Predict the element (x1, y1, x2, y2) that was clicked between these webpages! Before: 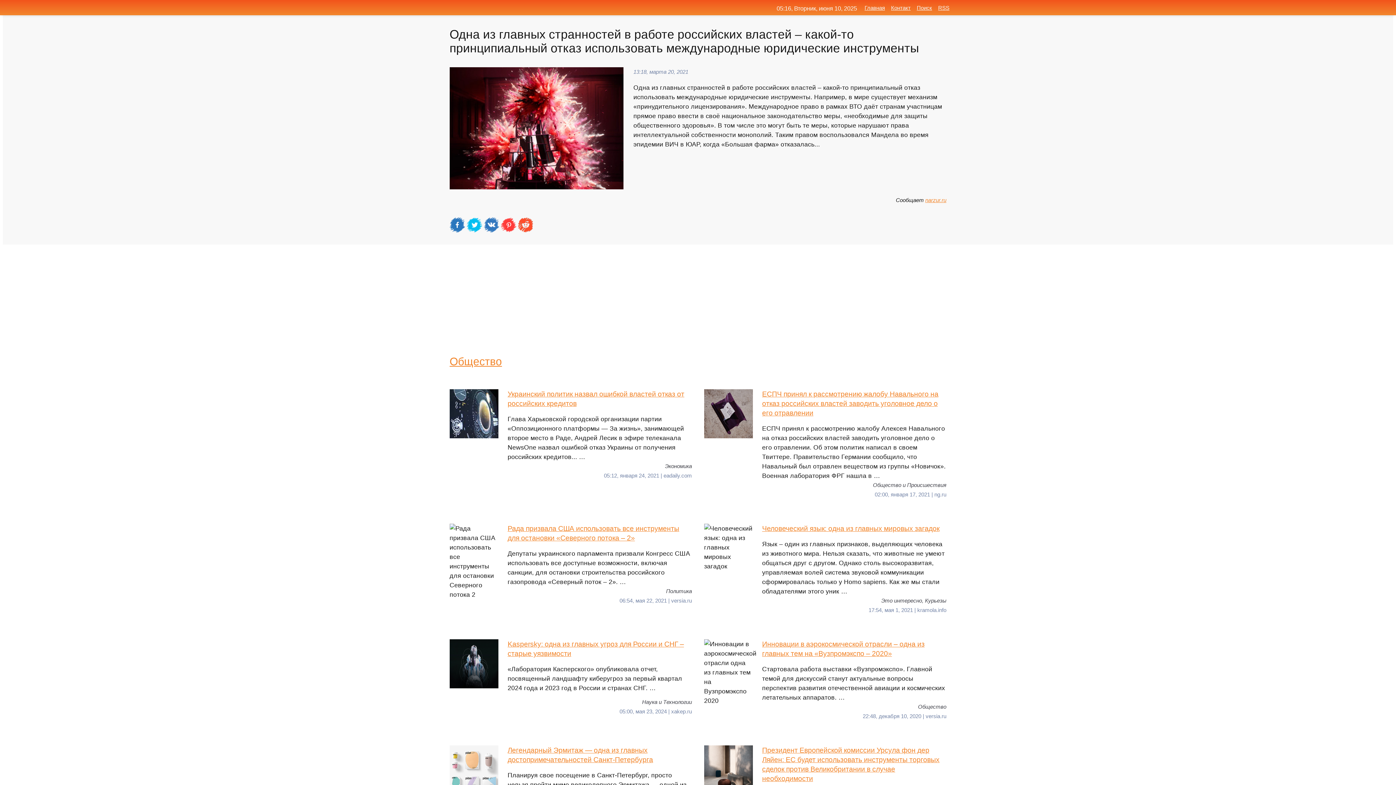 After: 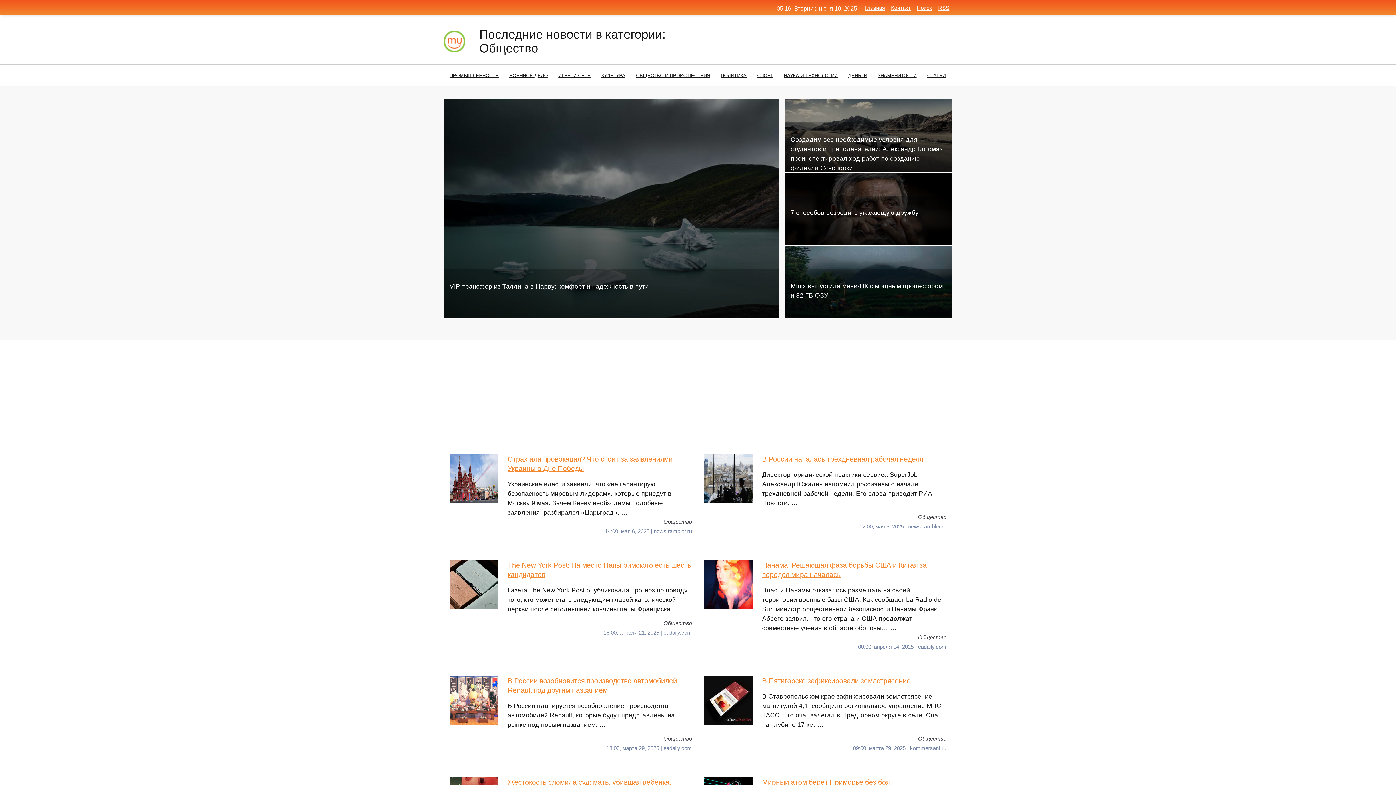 Action: bbox: (449, 355, 502, 367) label: Общество